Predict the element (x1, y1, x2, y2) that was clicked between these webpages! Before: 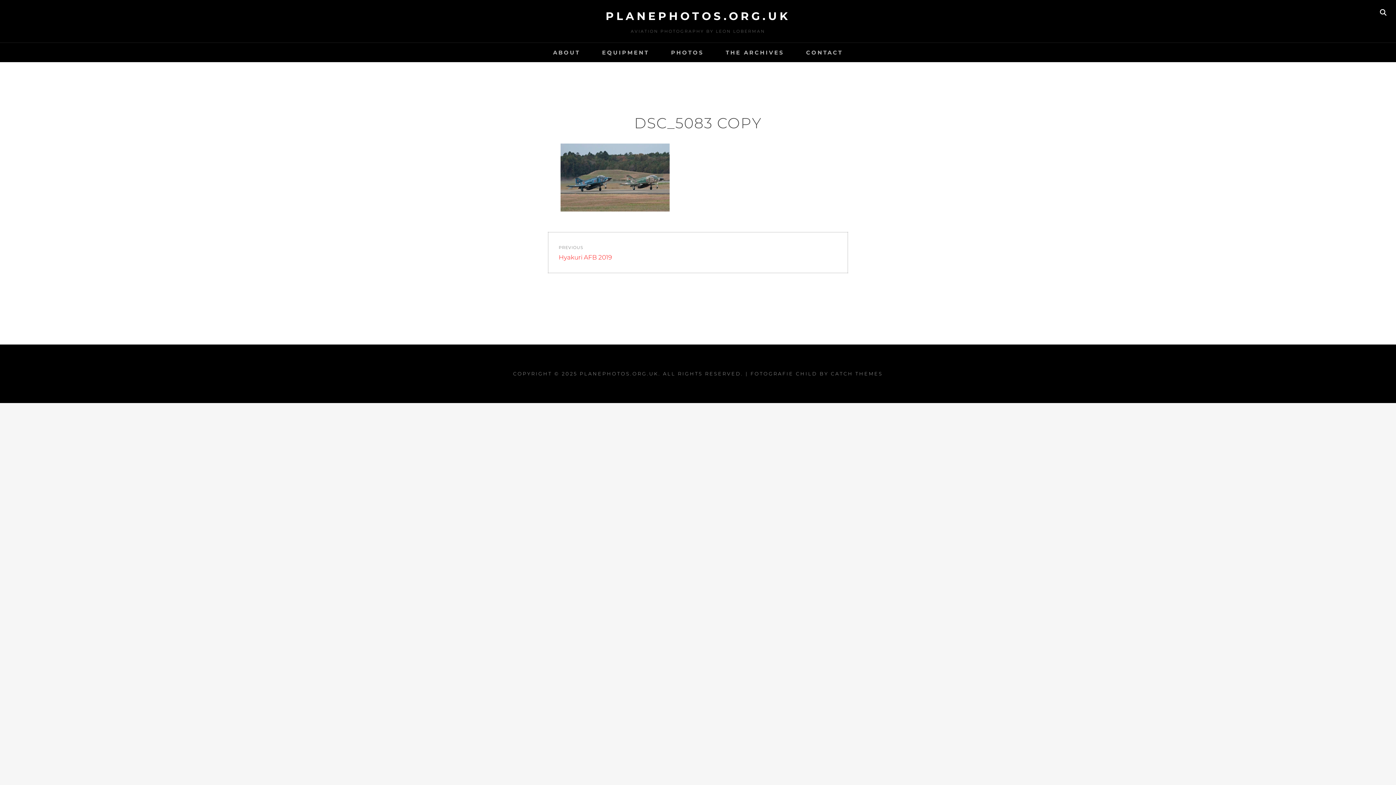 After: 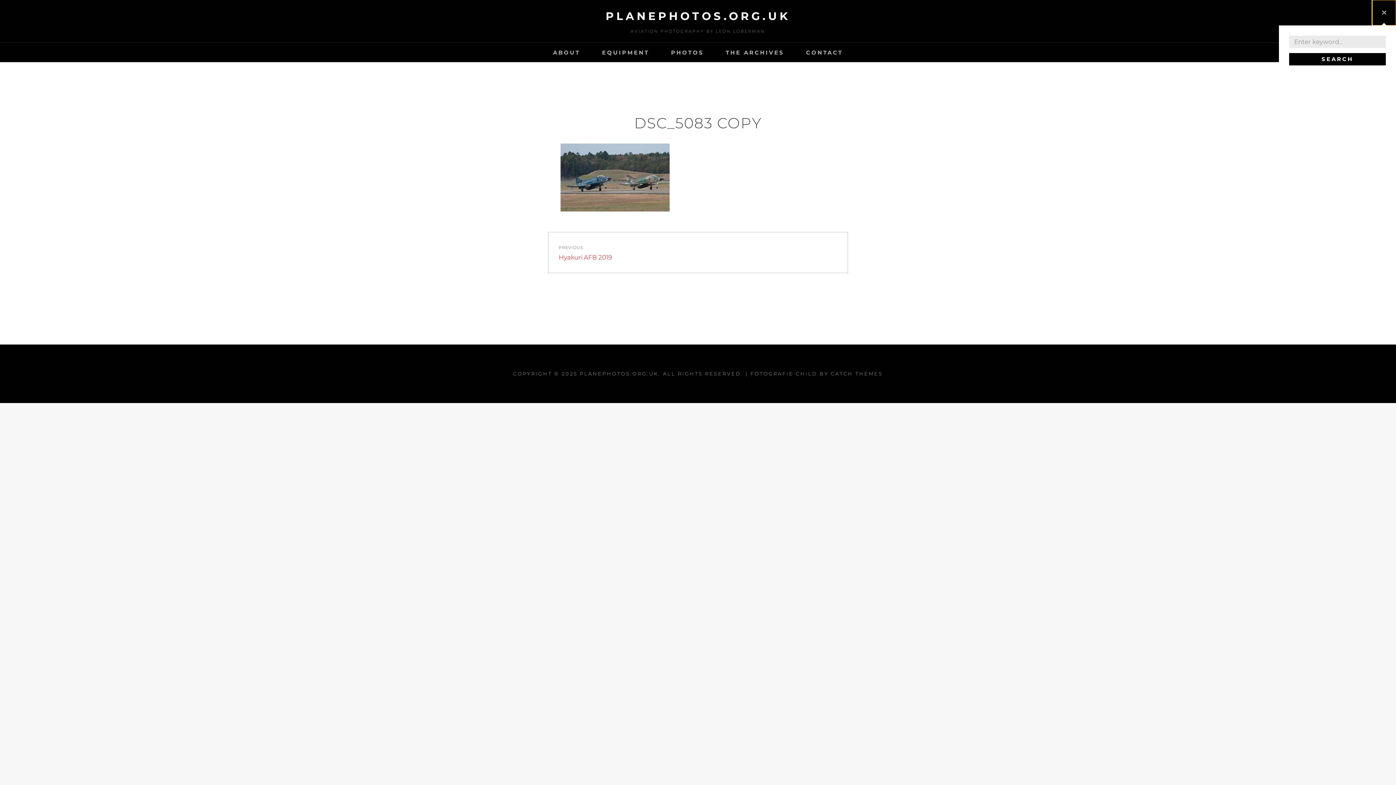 Action: bbox: (1370, 0, 1396, 25) label: SEARCH